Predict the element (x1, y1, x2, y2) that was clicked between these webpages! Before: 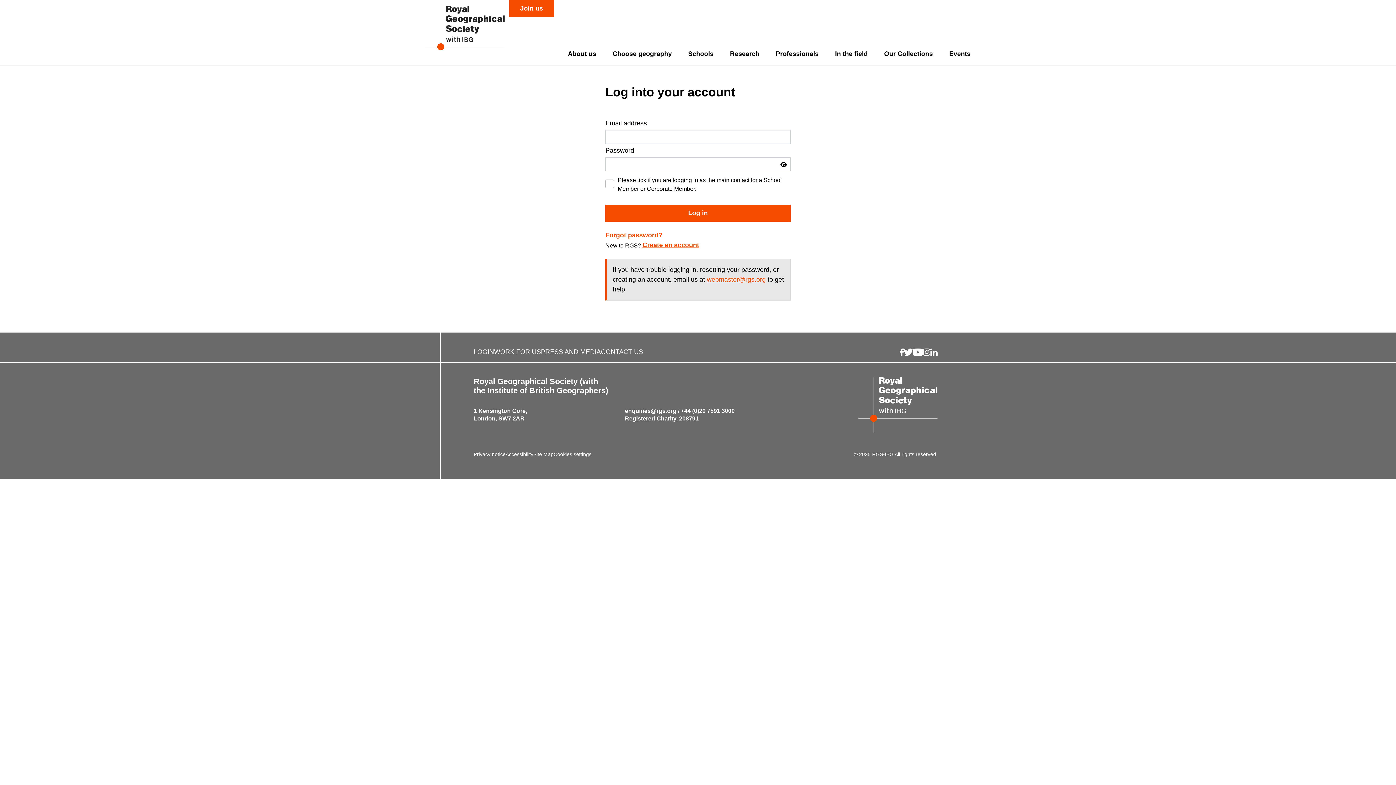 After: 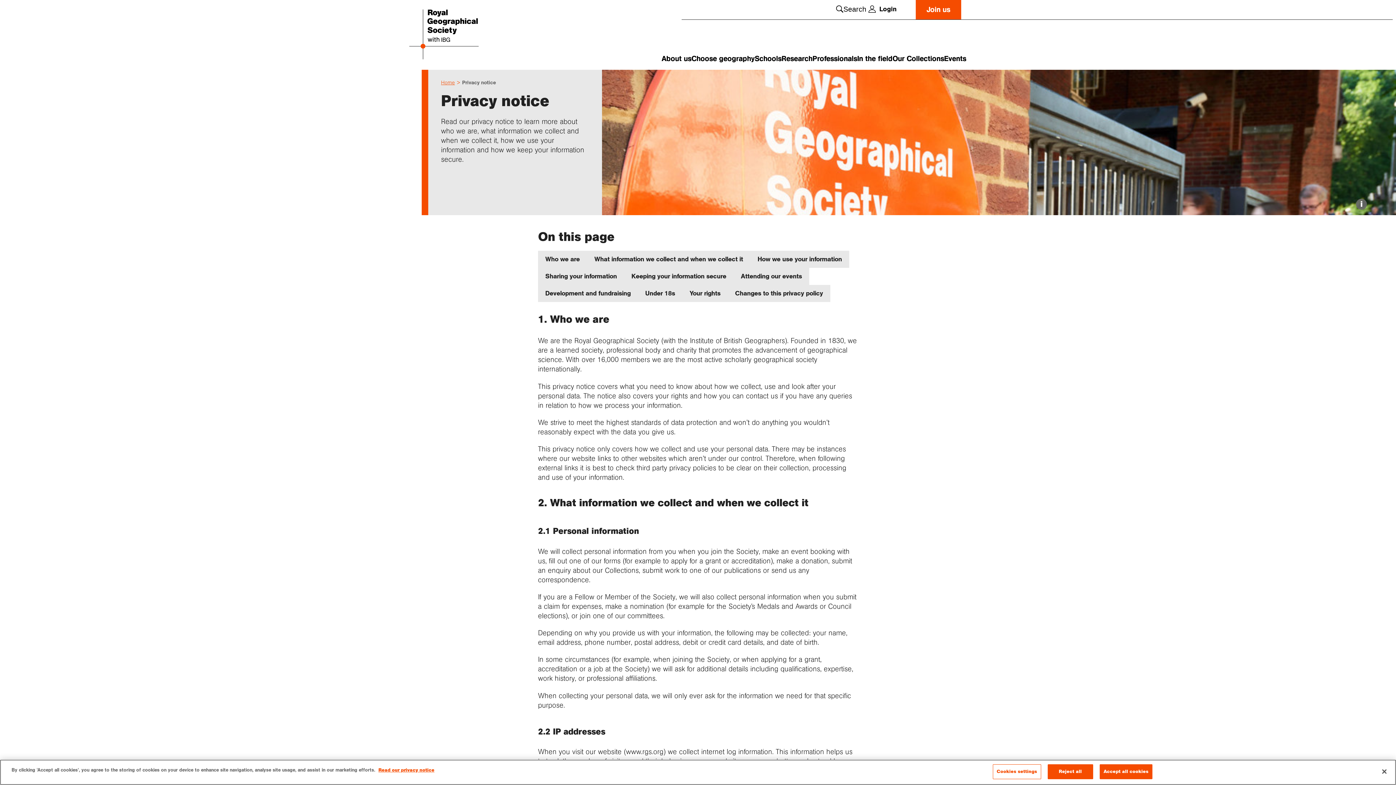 Action: label: Privacy notice bbox: (473, 450, 505, 458)